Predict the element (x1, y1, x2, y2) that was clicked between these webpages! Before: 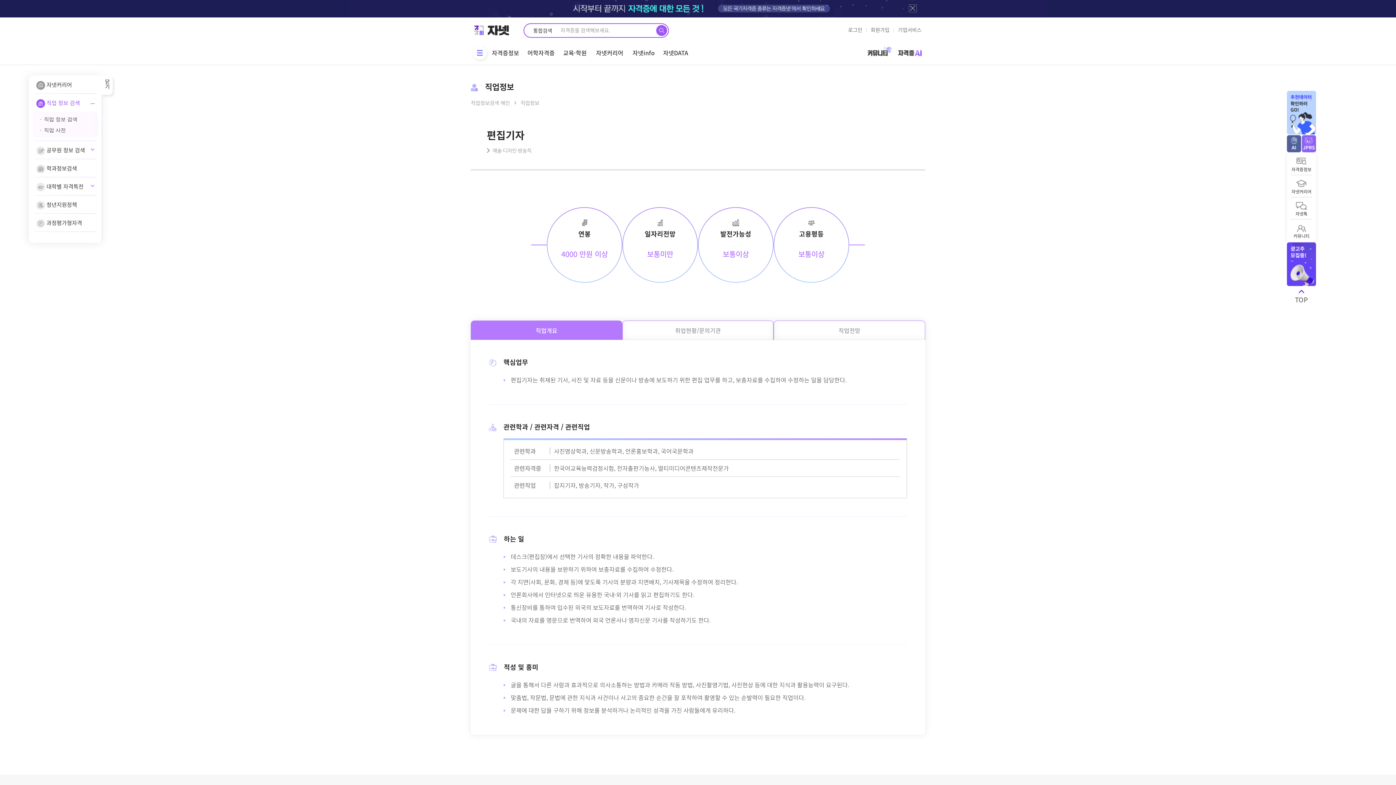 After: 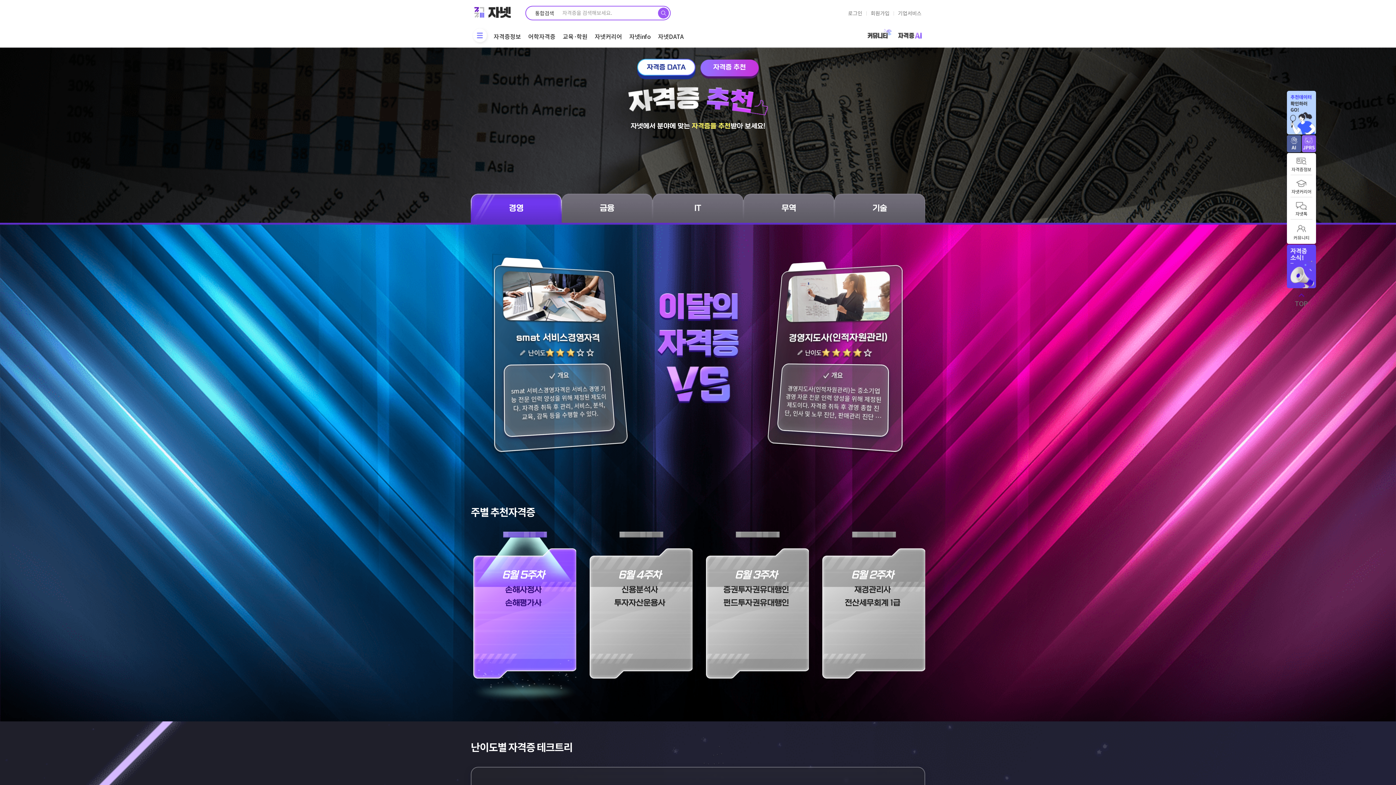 Action: bbox: (1287, 109, 1316, 115)